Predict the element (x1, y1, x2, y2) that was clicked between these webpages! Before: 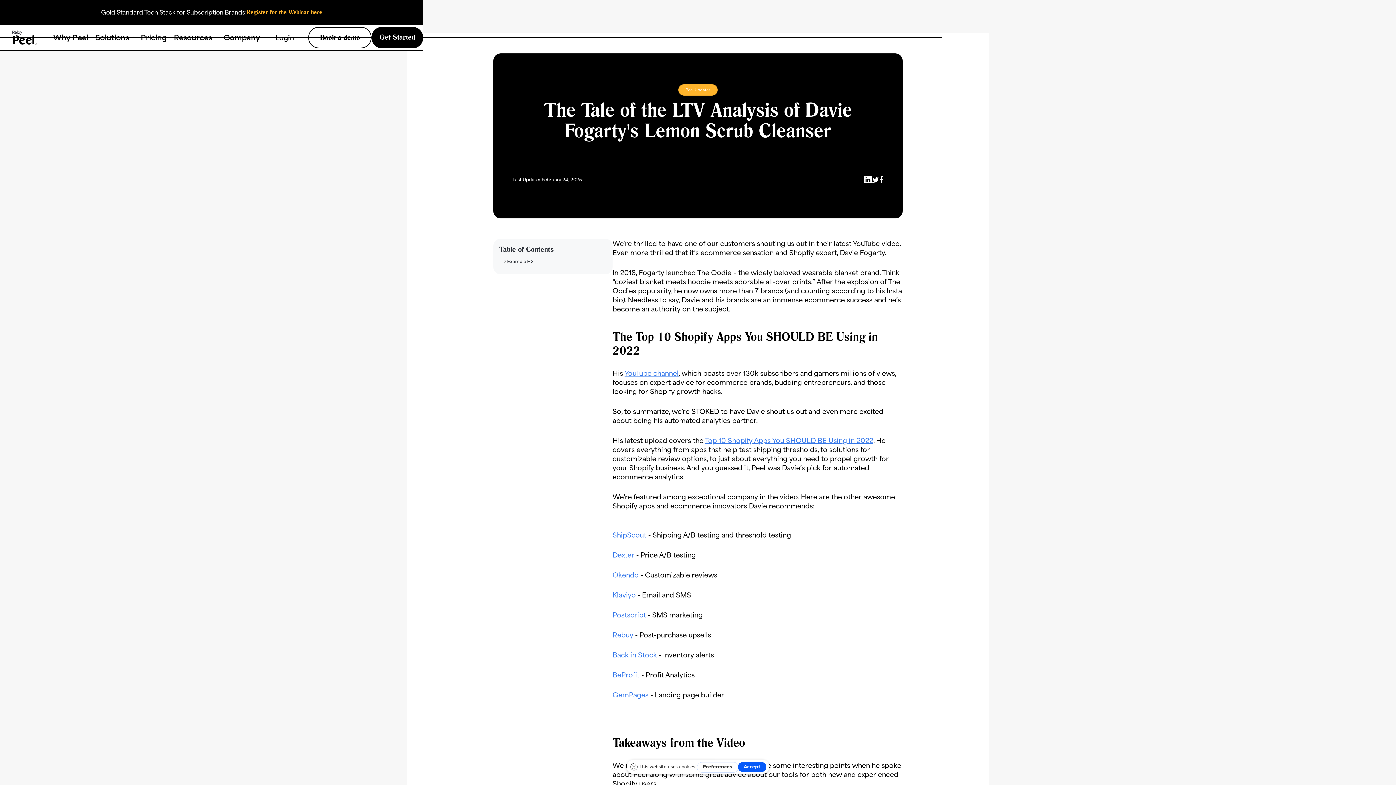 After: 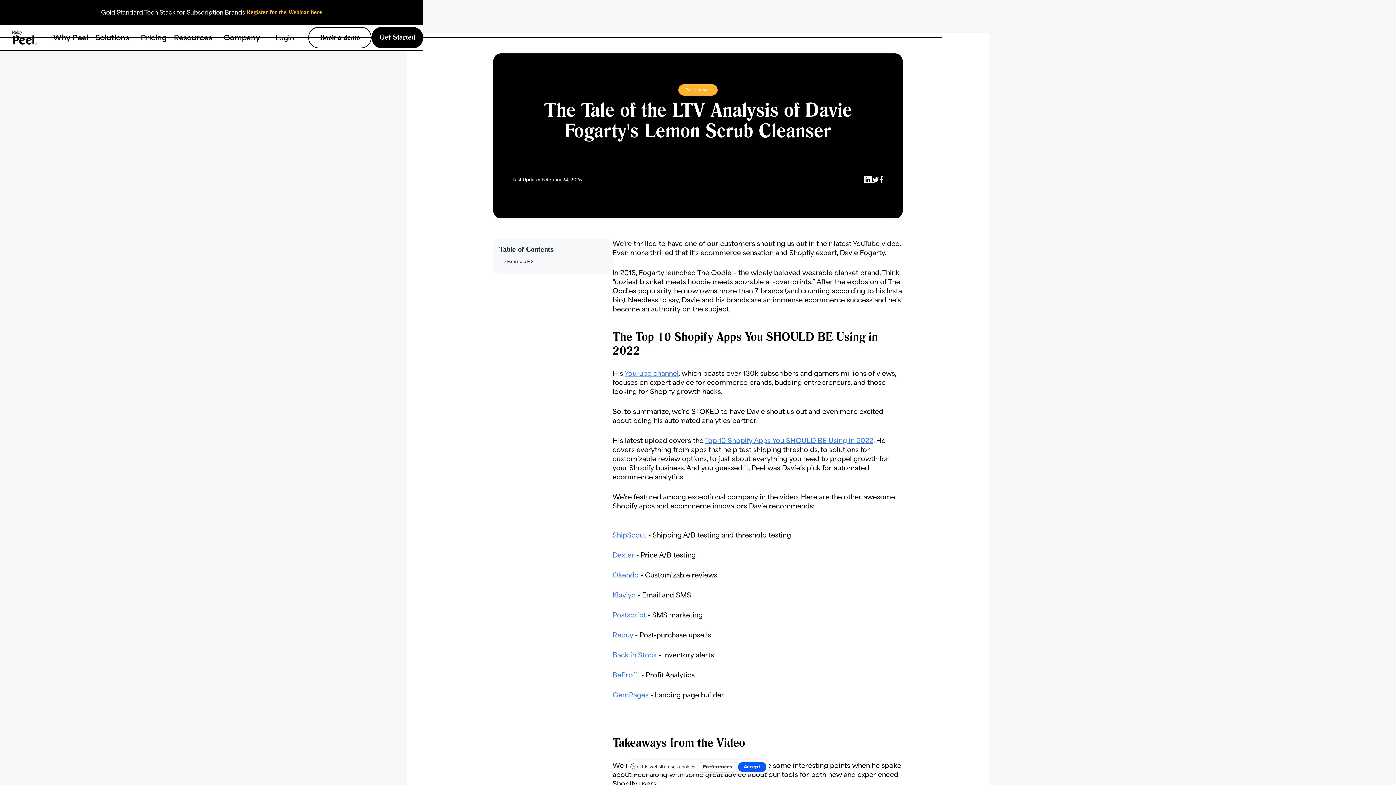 Action: bbox: (612, 530, 646, 539) label: ShipScout